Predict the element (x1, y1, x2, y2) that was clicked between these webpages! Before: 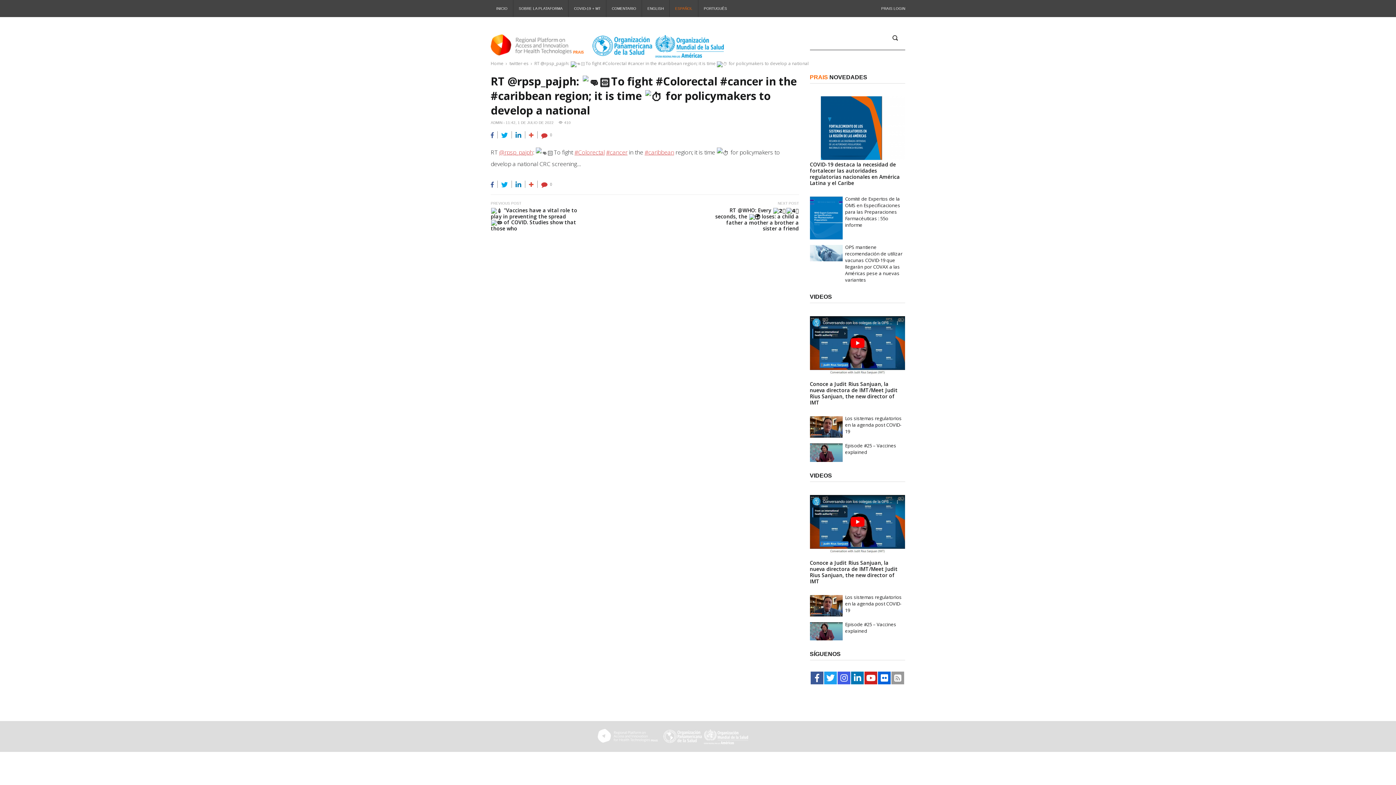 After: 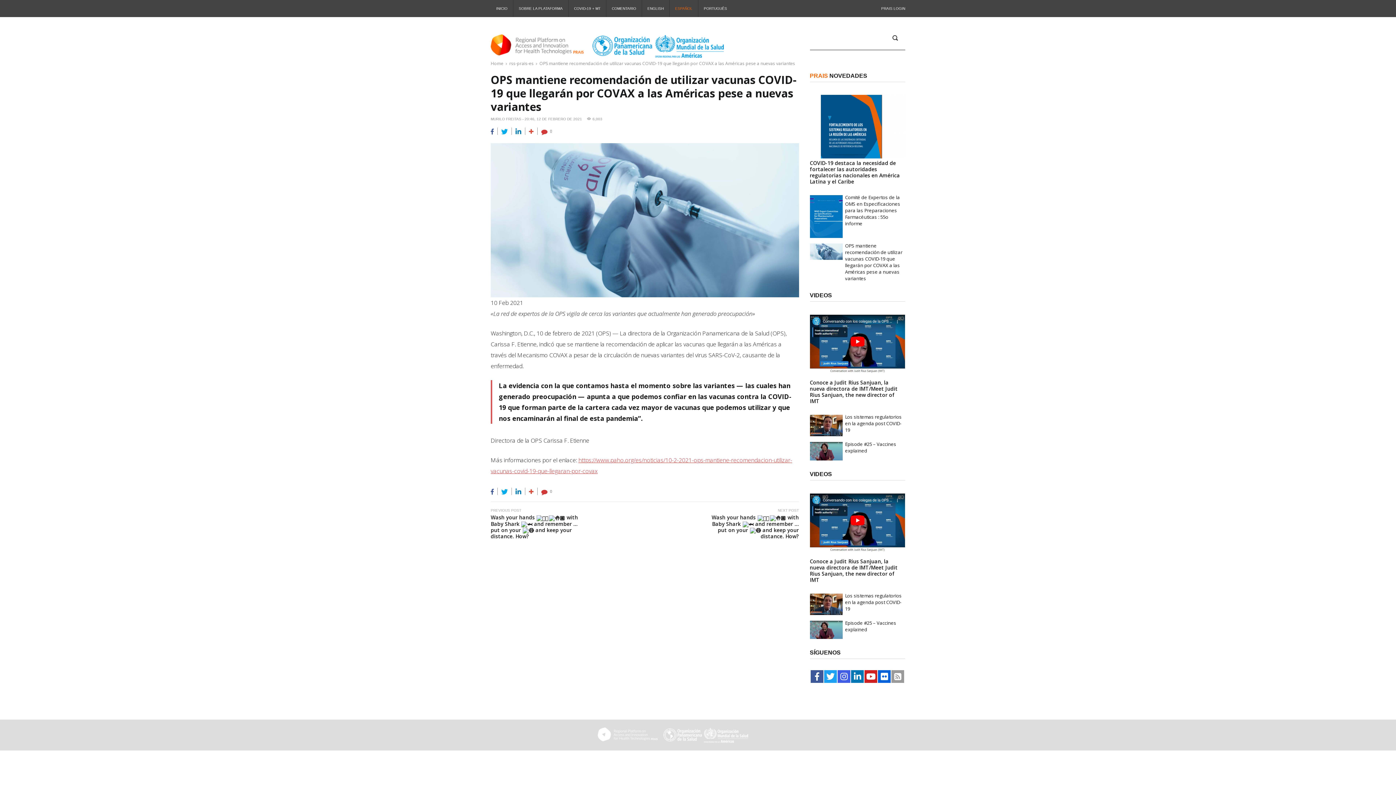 Action: bbox: (845, 244, 902, 283) label: OPS mantiene recomendación de utilizar vacunas COVID-19 que llegarán por COVAX a las Américas pese a nuevas variantes